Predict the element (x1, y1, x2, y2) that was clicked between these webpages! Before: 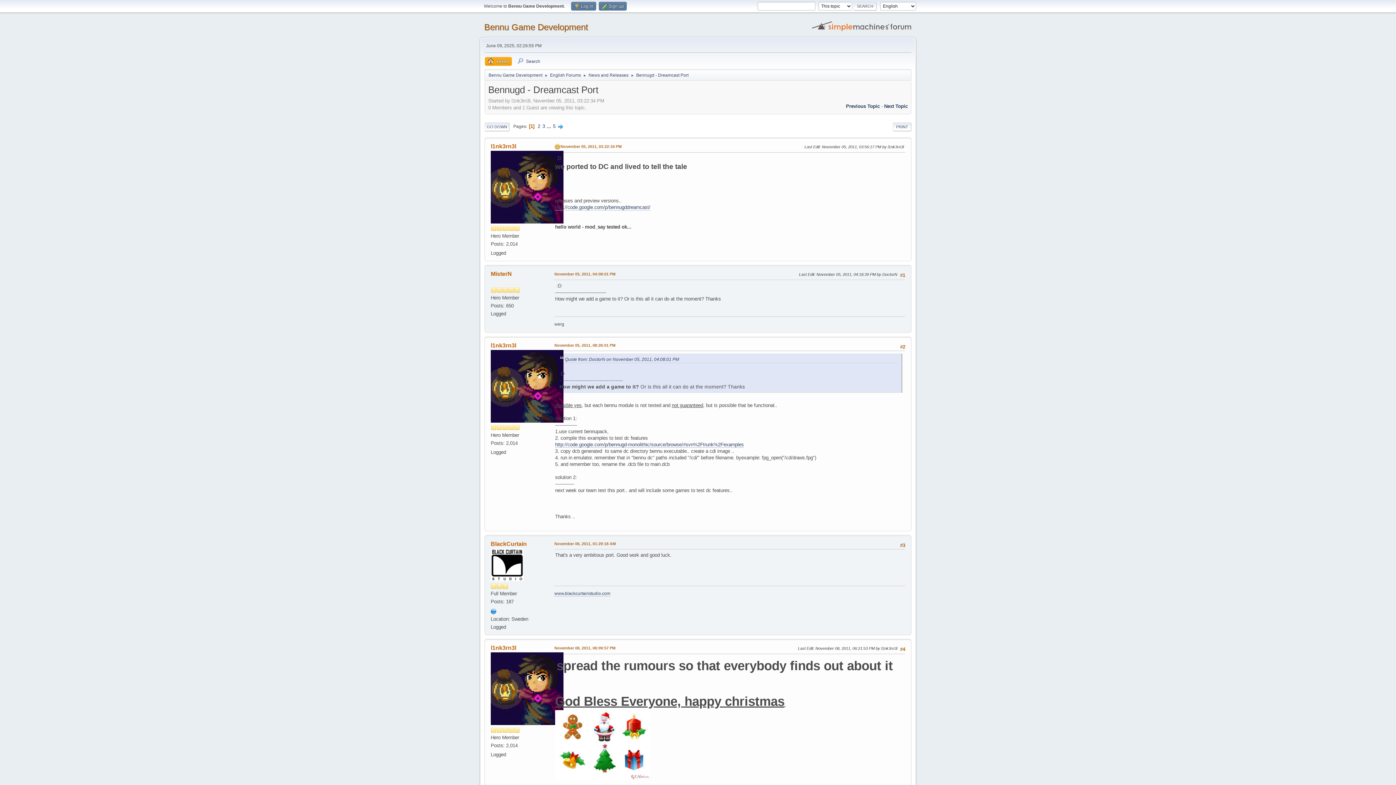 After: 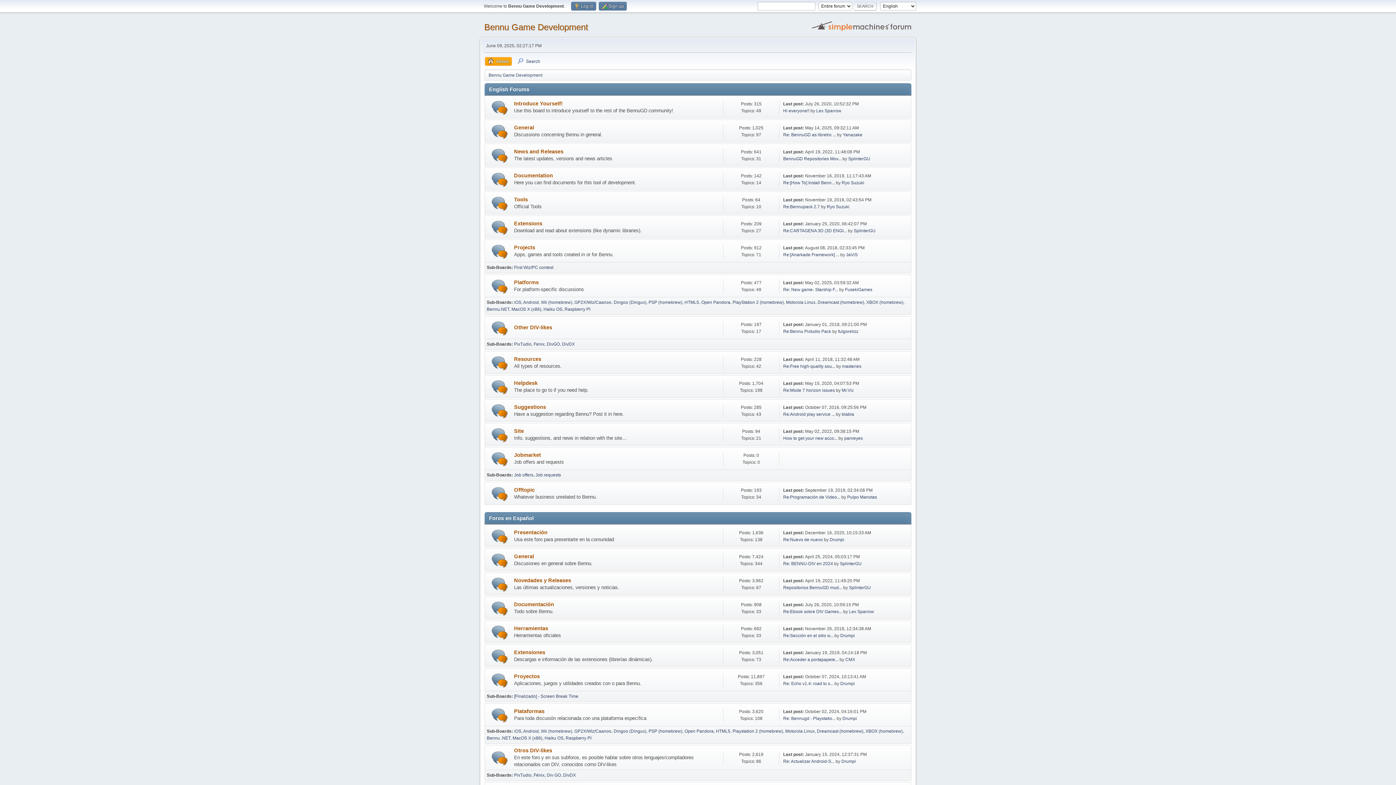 Action: label: Bennu Game Development bbox: (488, 68, 542, 79)